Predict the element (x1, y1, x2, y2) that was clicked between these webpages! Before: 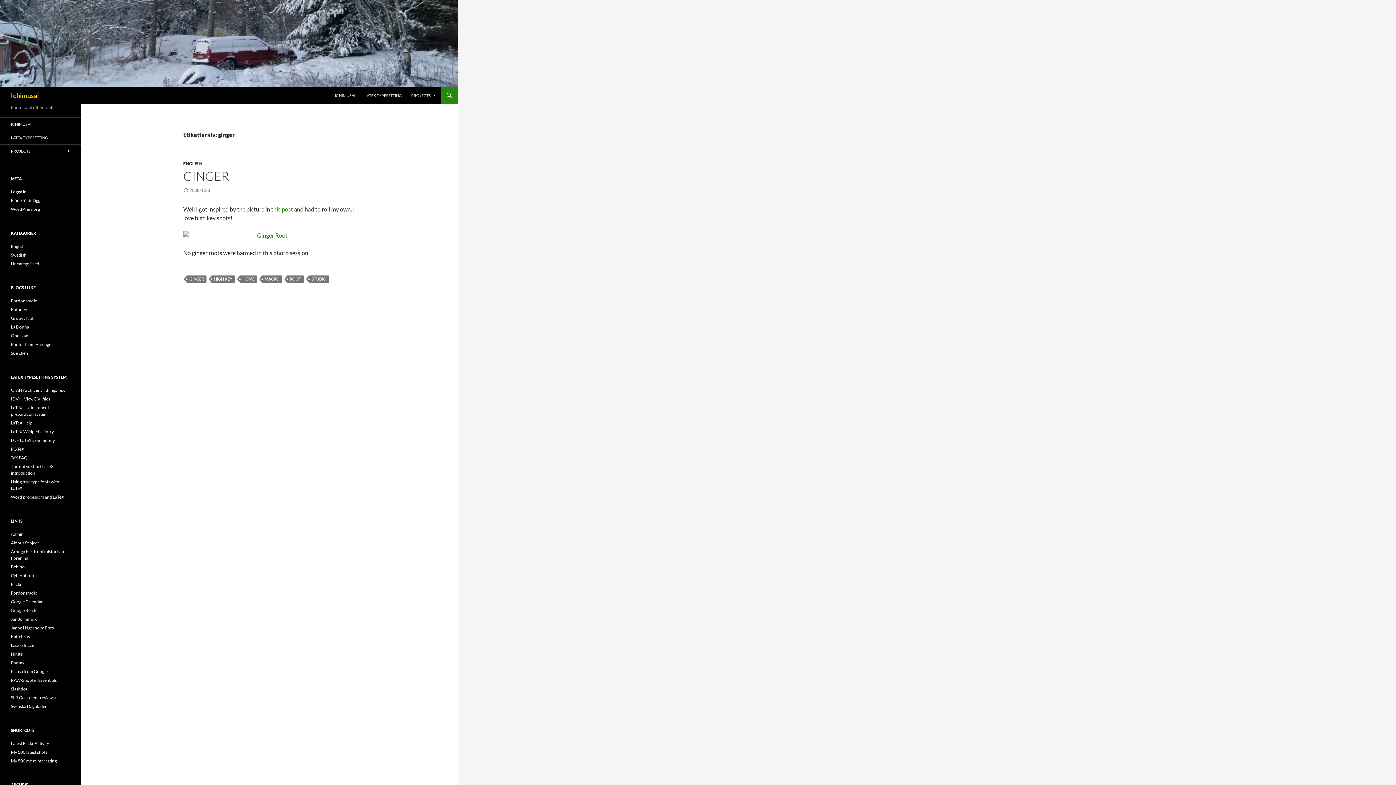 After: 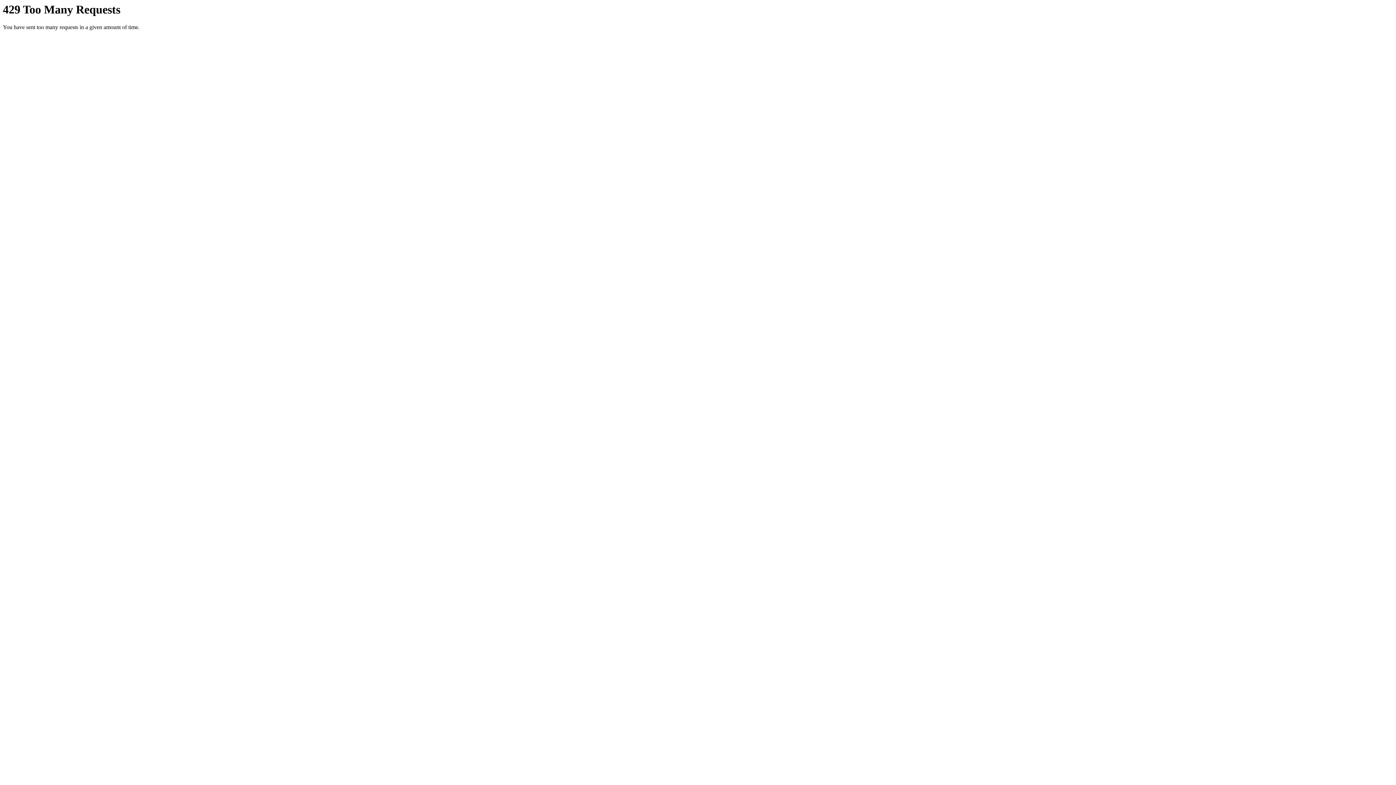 Action: bbox: (10, 758, 56, 764) label: My 500 most interesting